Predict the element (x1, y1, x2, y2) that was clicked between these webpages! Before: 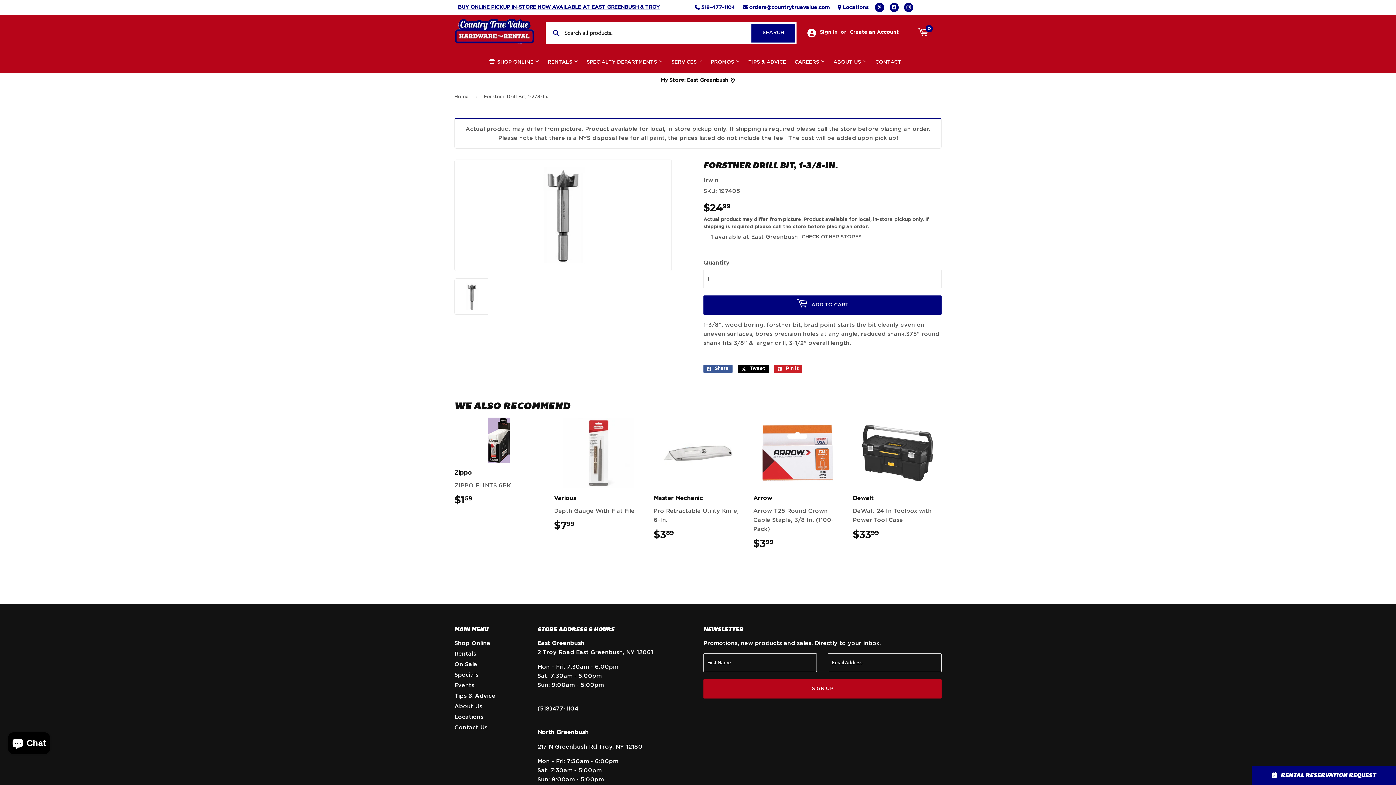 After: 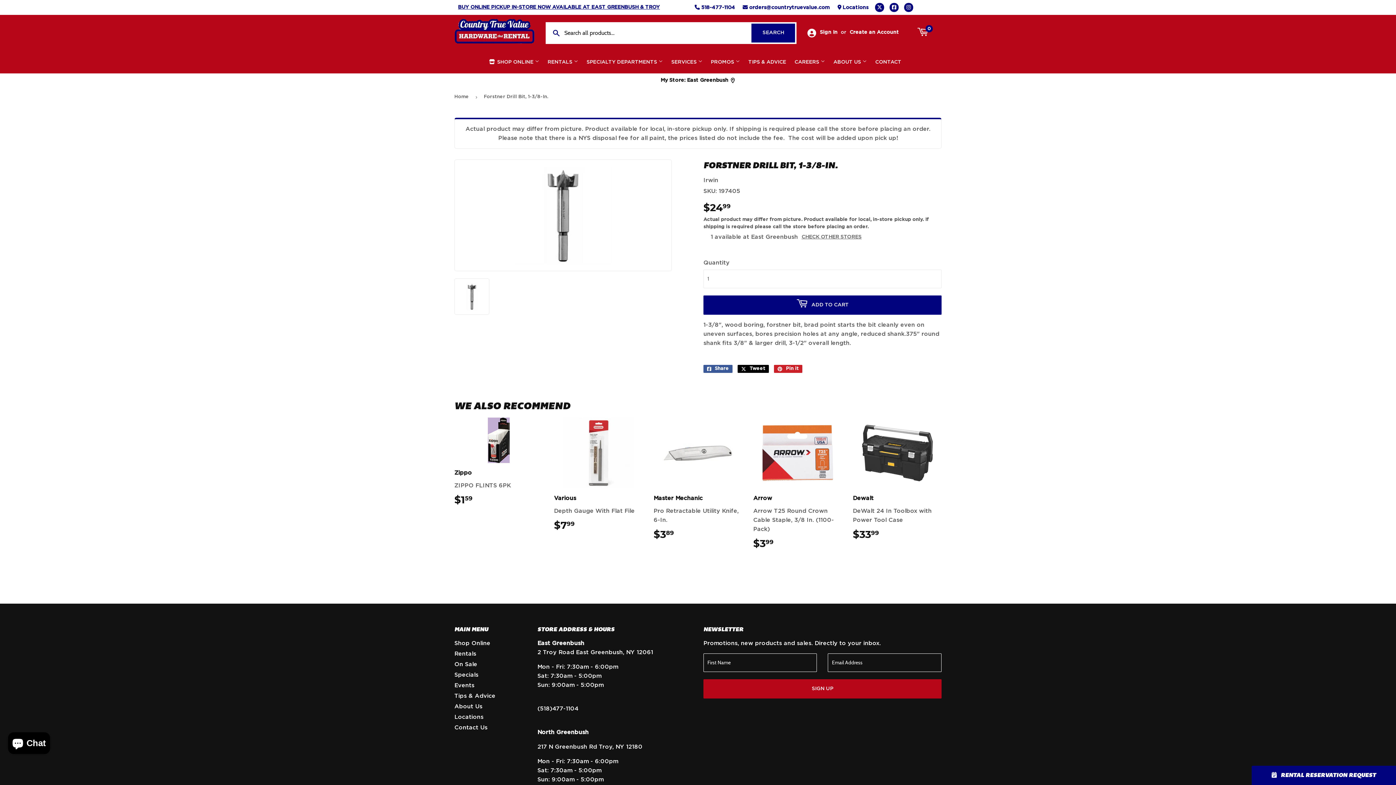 Action: bbox: (694, 5, 735, 10) label:  518-477-1104